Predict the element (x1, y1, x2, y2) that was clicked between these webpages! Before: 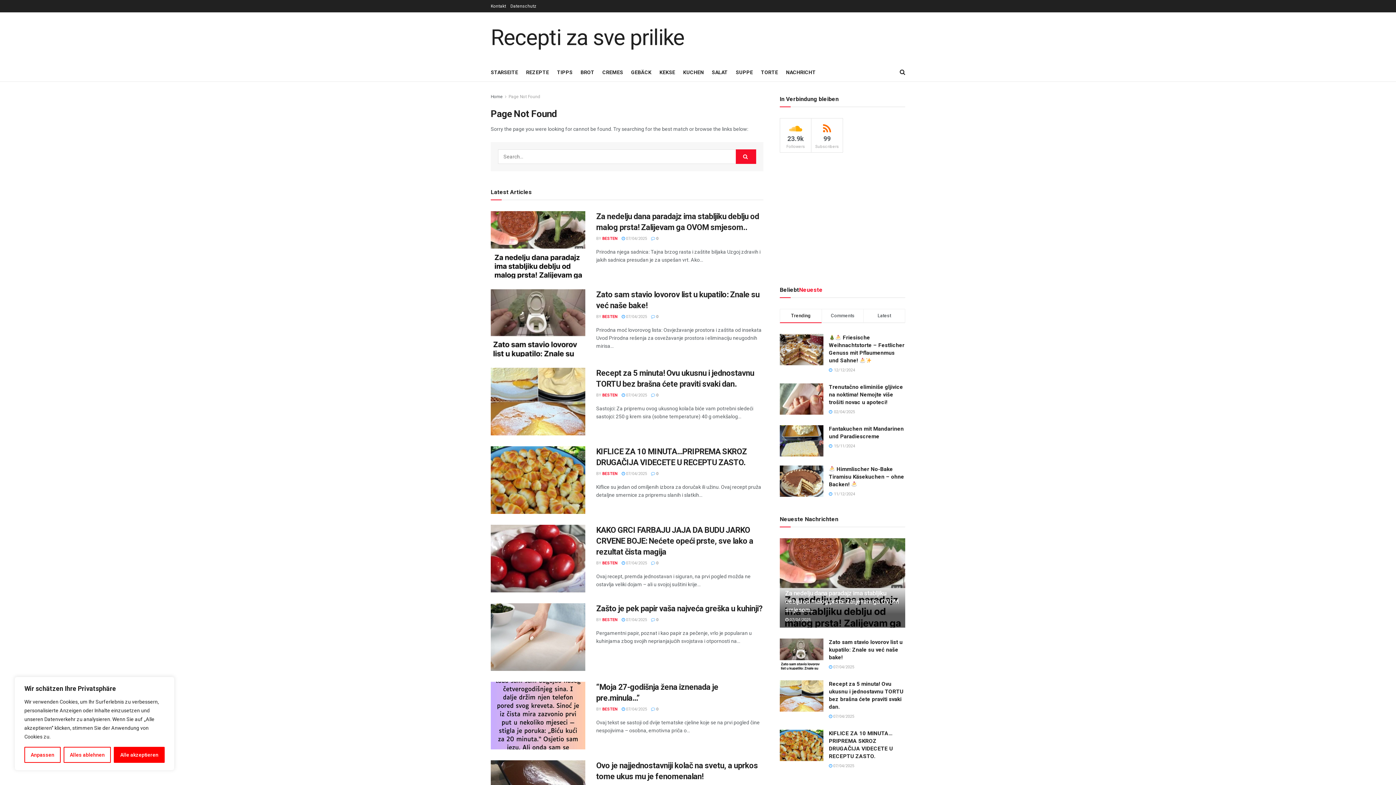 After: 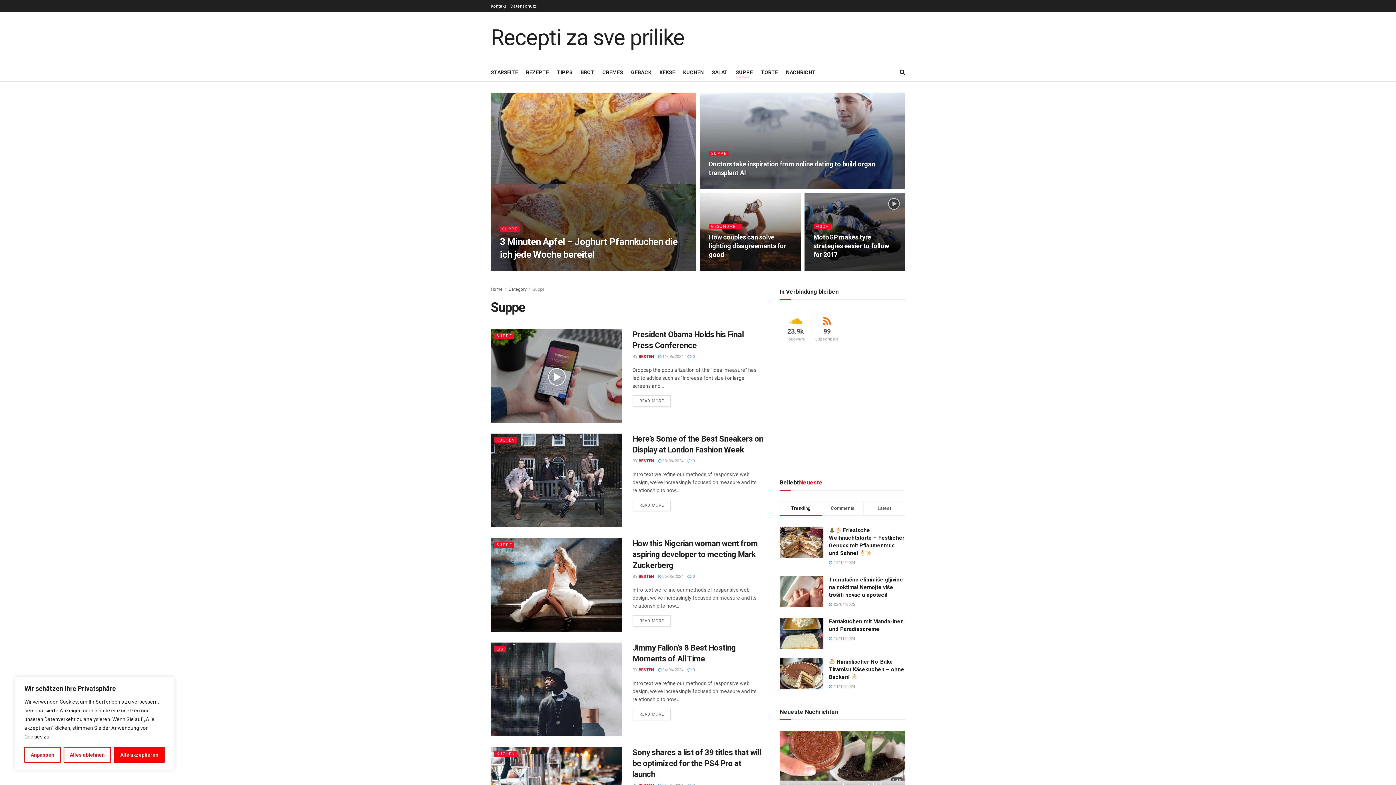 Action: label: SUPPE bbox: (736, 67, 753, 77)